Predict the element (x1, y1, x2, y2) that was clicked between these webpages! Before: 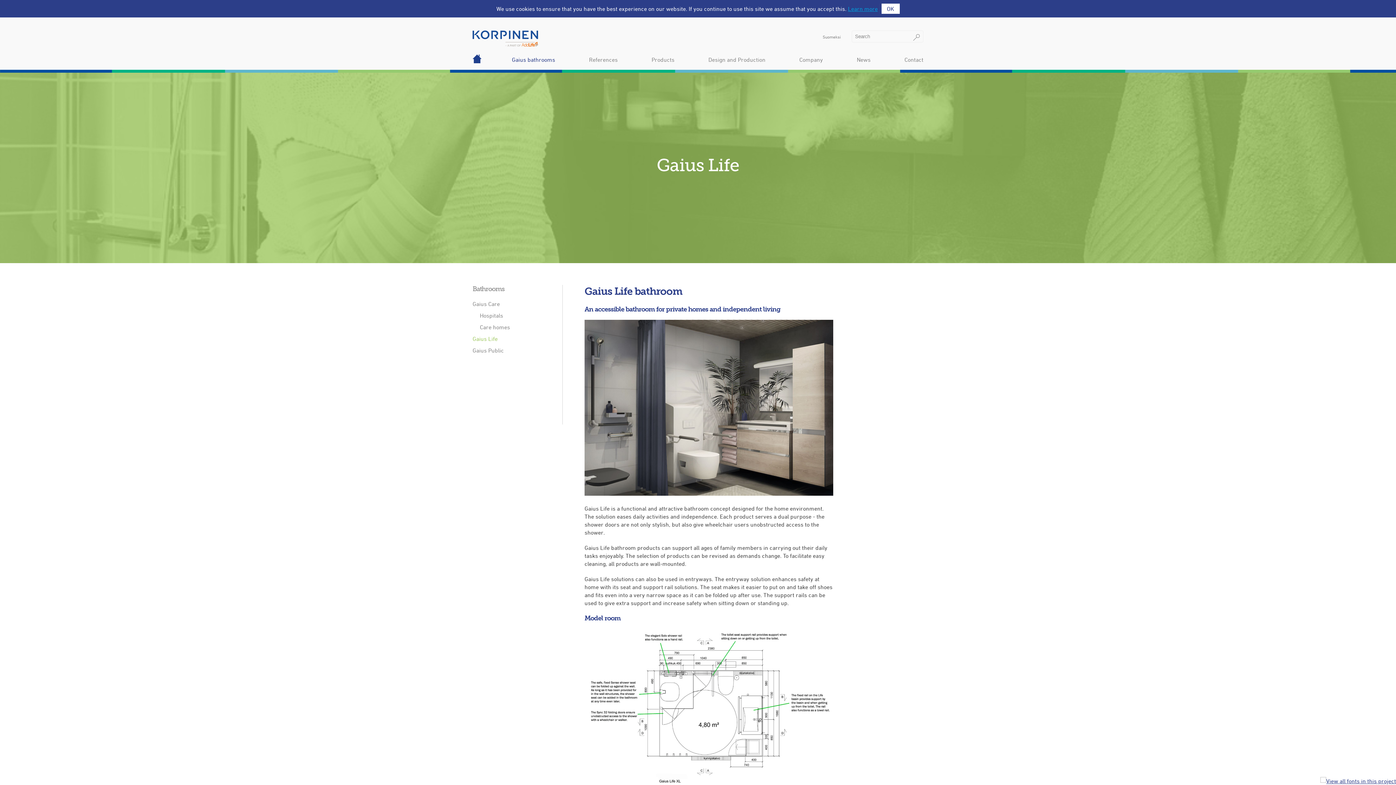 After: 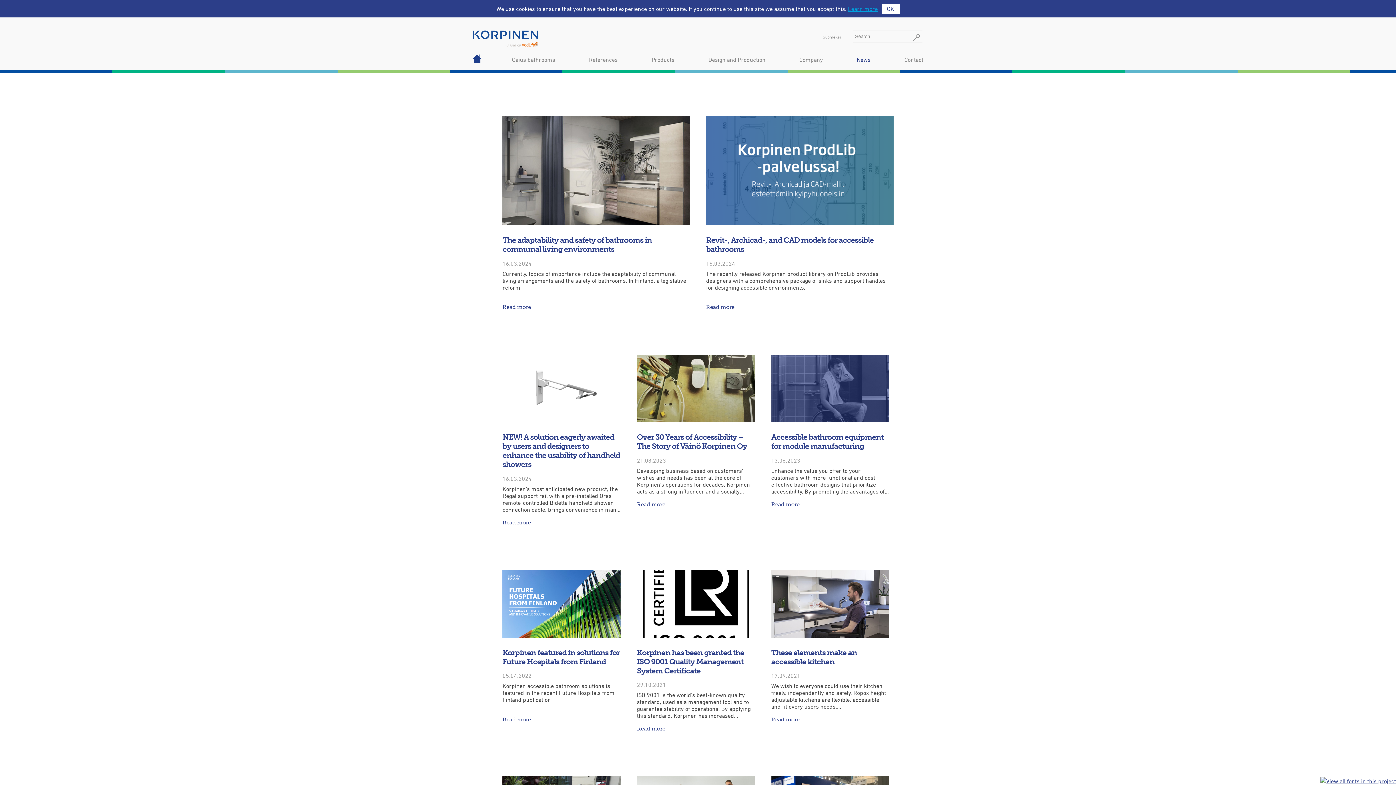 Action: bbox: (853, 49, 874, 69) label: News